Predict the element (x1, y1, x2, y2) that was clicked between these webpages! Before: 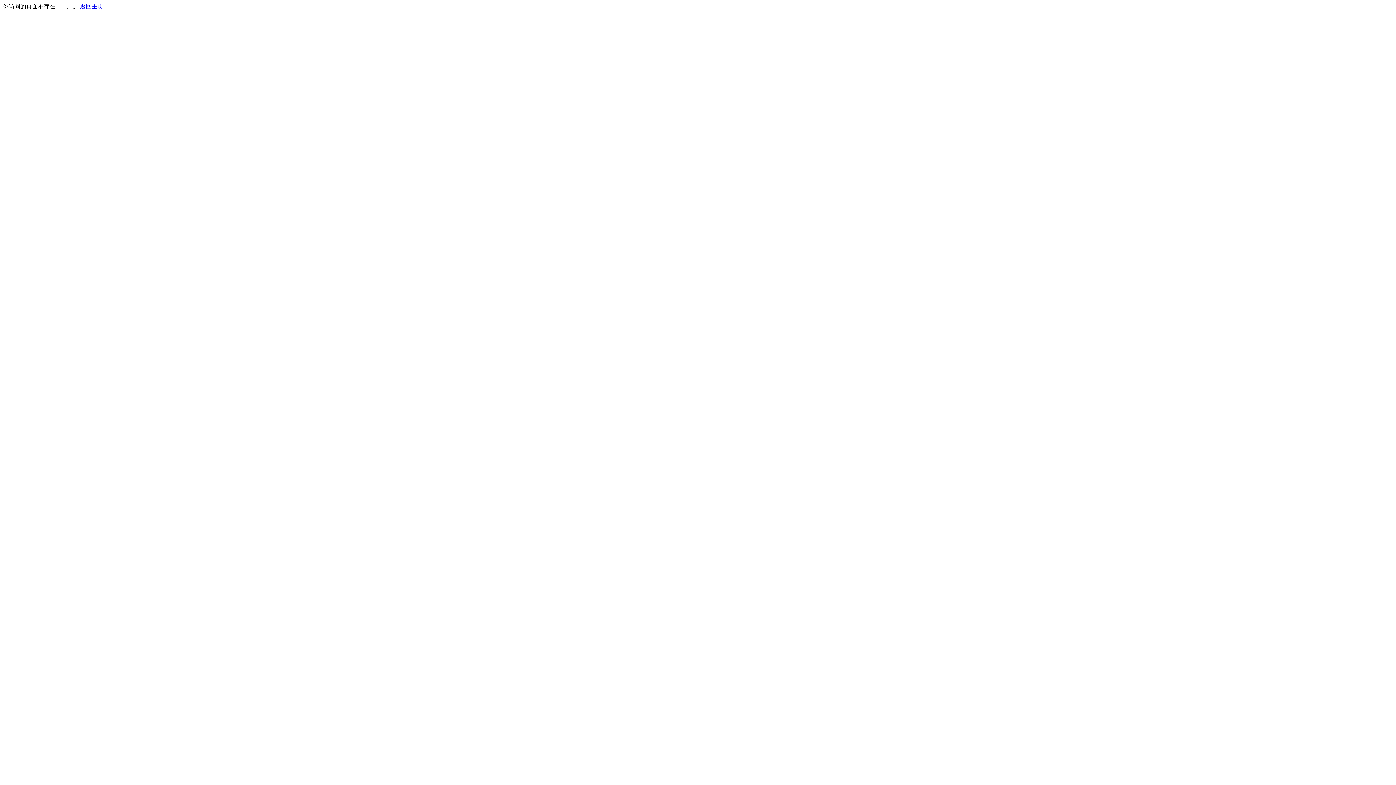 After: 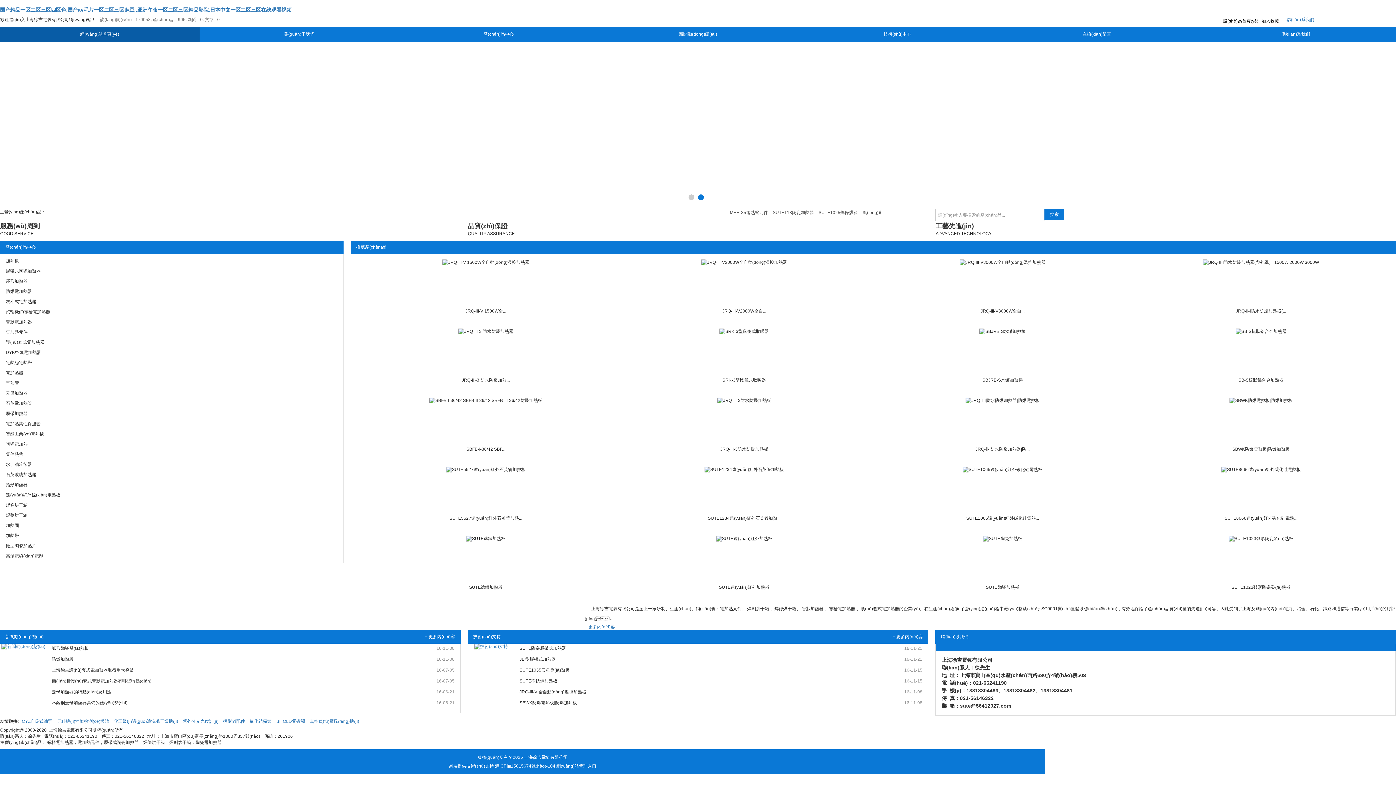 Action: label: 返回主页 bbox: (80, 3, 103, 9)